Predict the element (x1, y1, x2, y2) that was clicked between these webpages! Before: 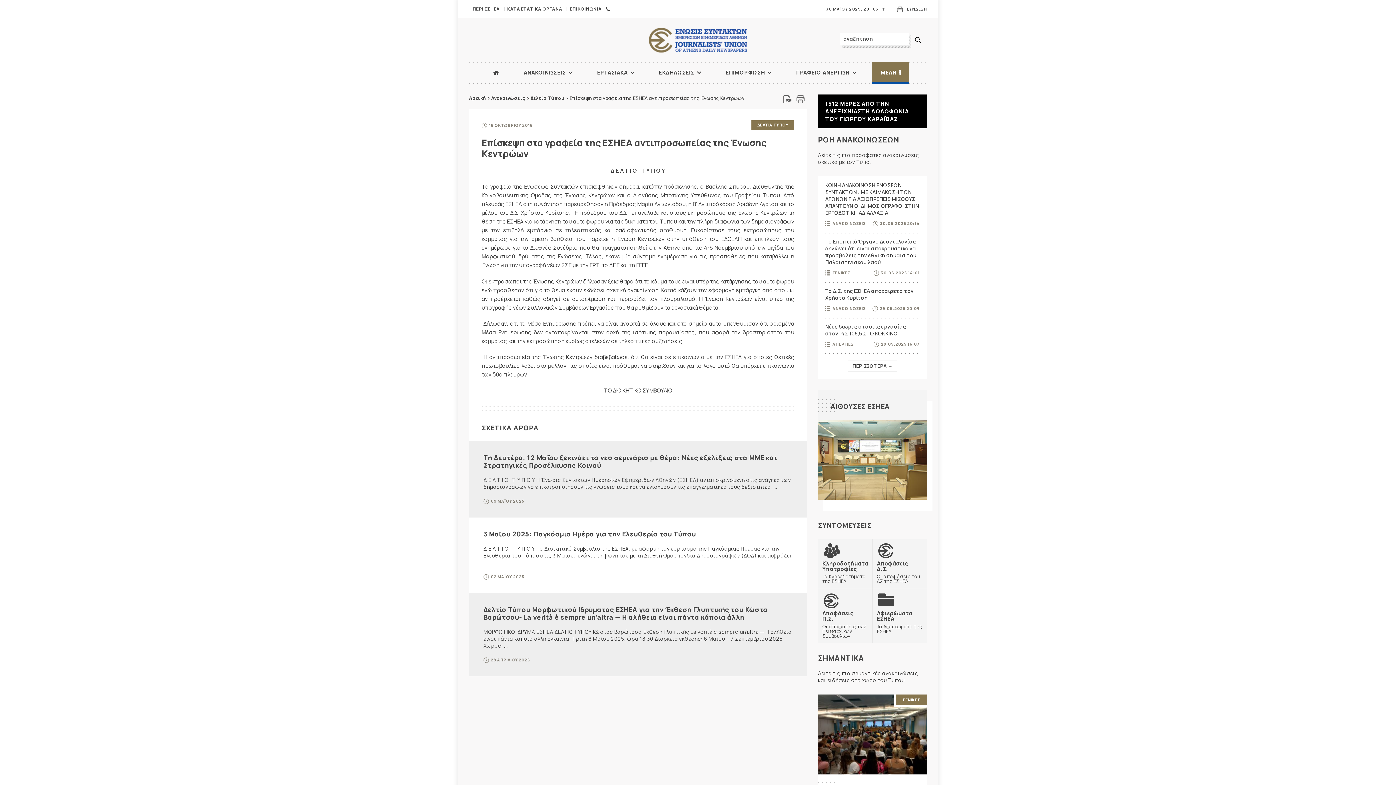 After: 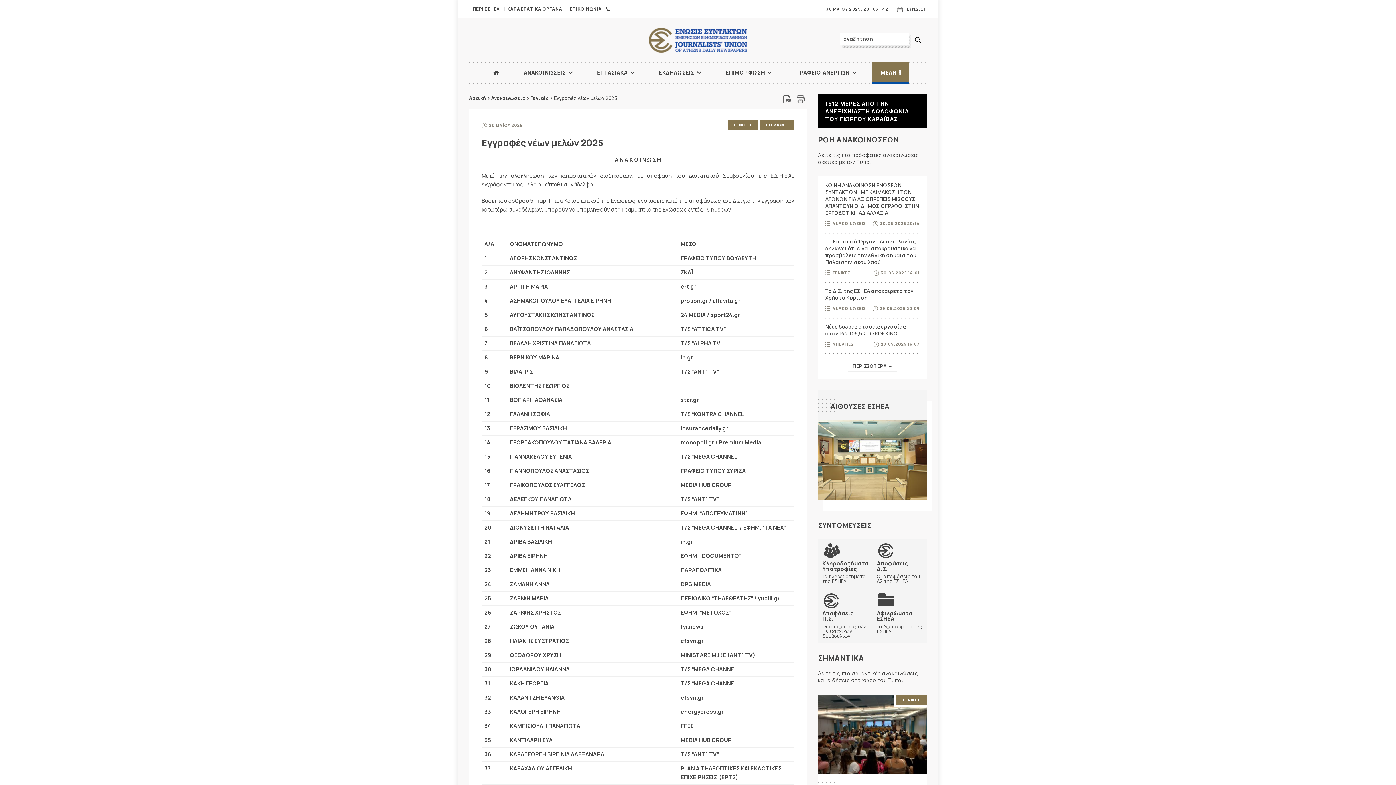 Action: bbox: (818, 694, 927, 774)